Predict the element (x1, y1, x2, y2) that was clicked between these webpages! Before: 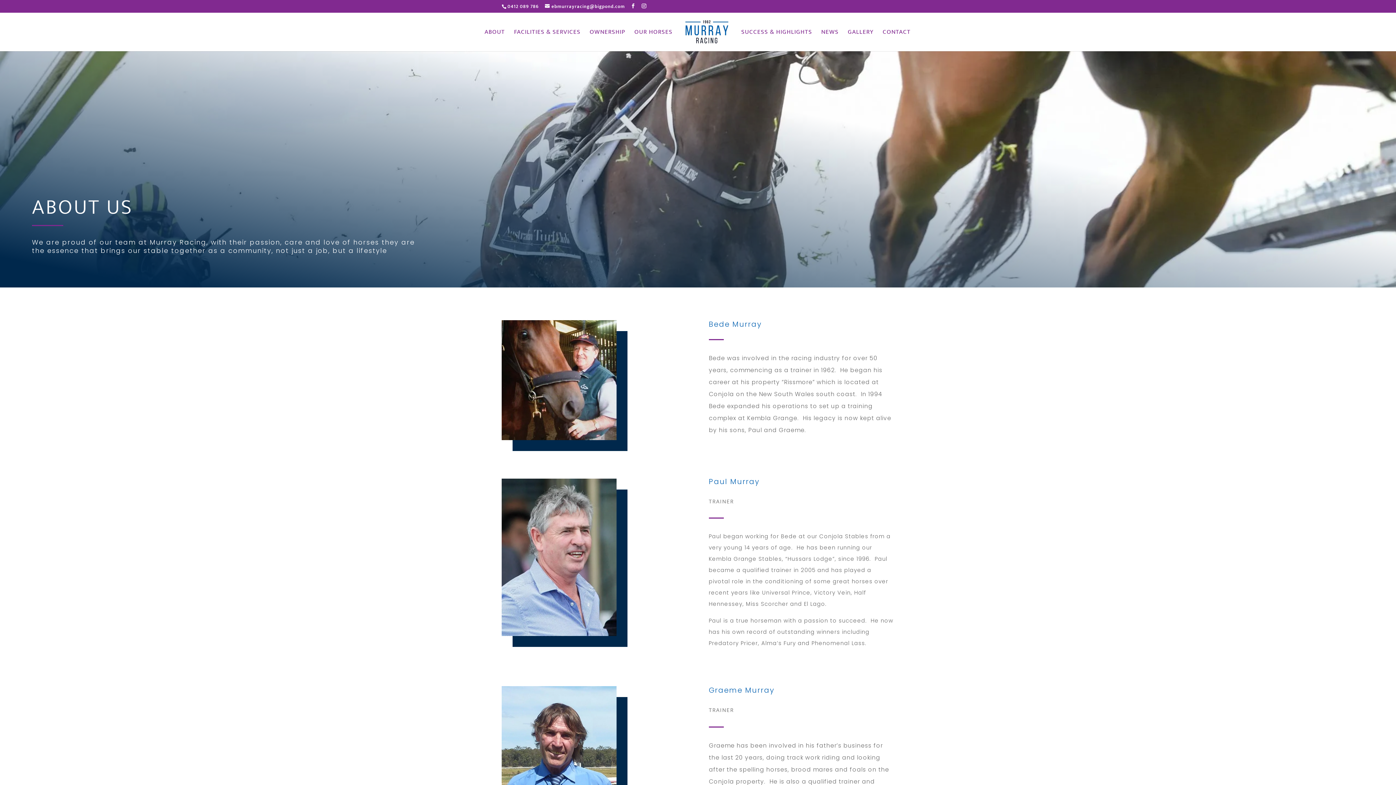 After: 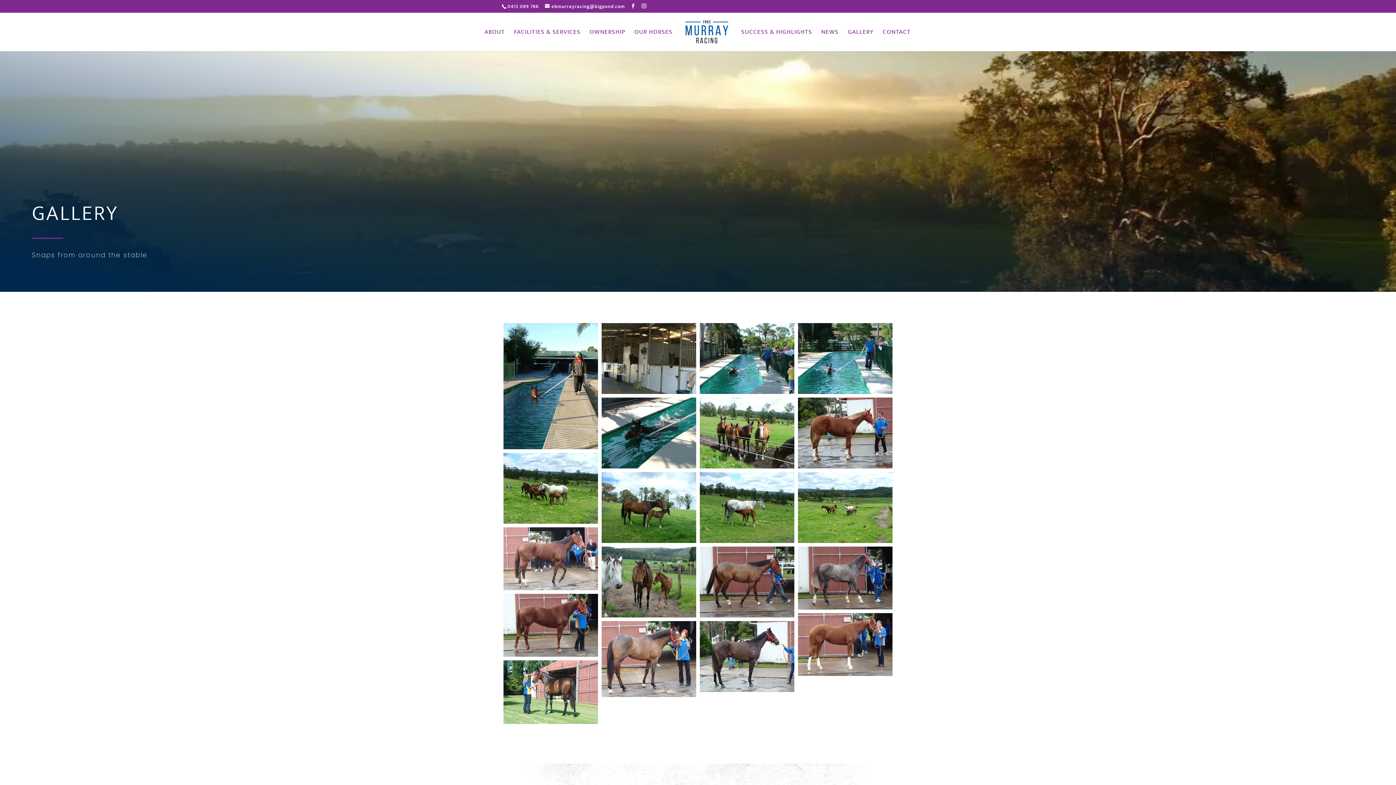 Action: label: GALLERY bbox: (848, 29, 873, 51)